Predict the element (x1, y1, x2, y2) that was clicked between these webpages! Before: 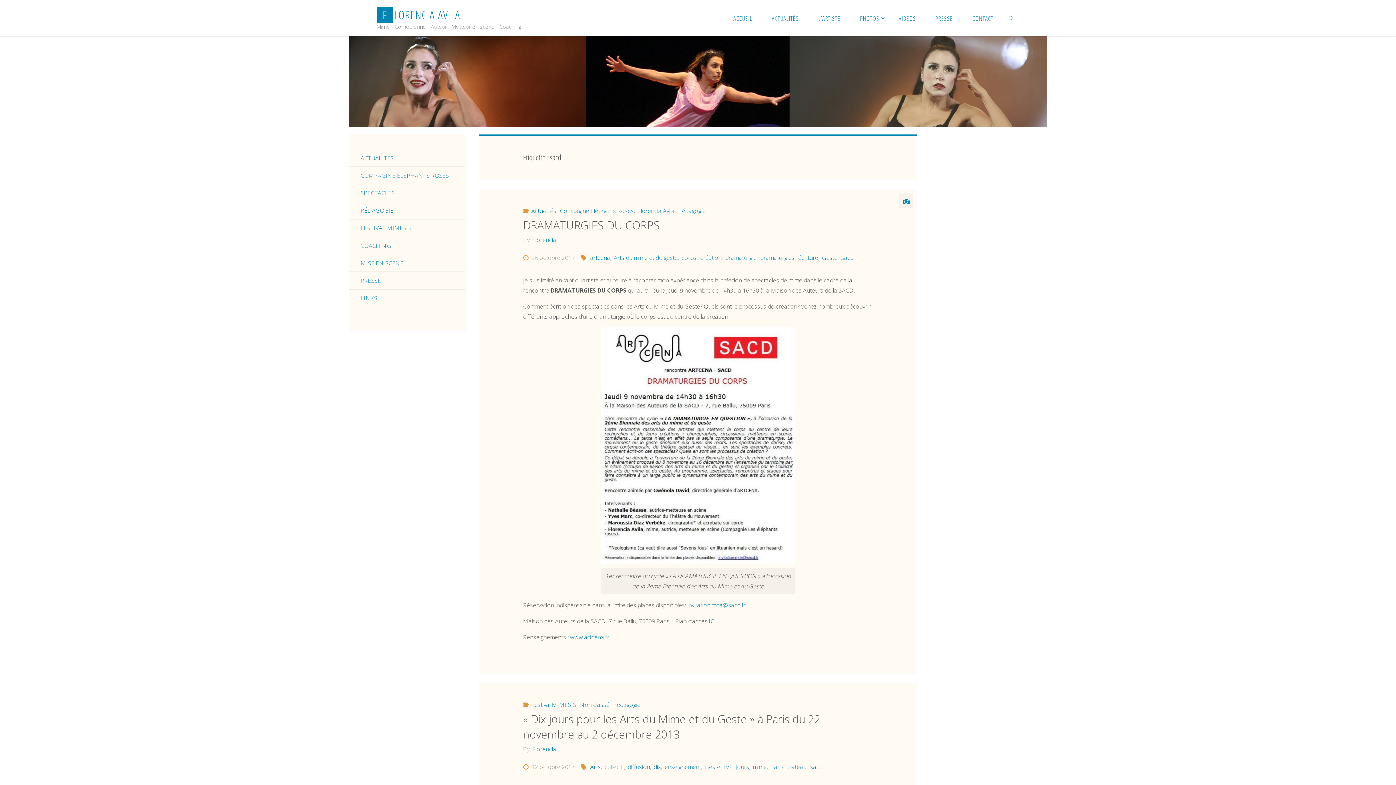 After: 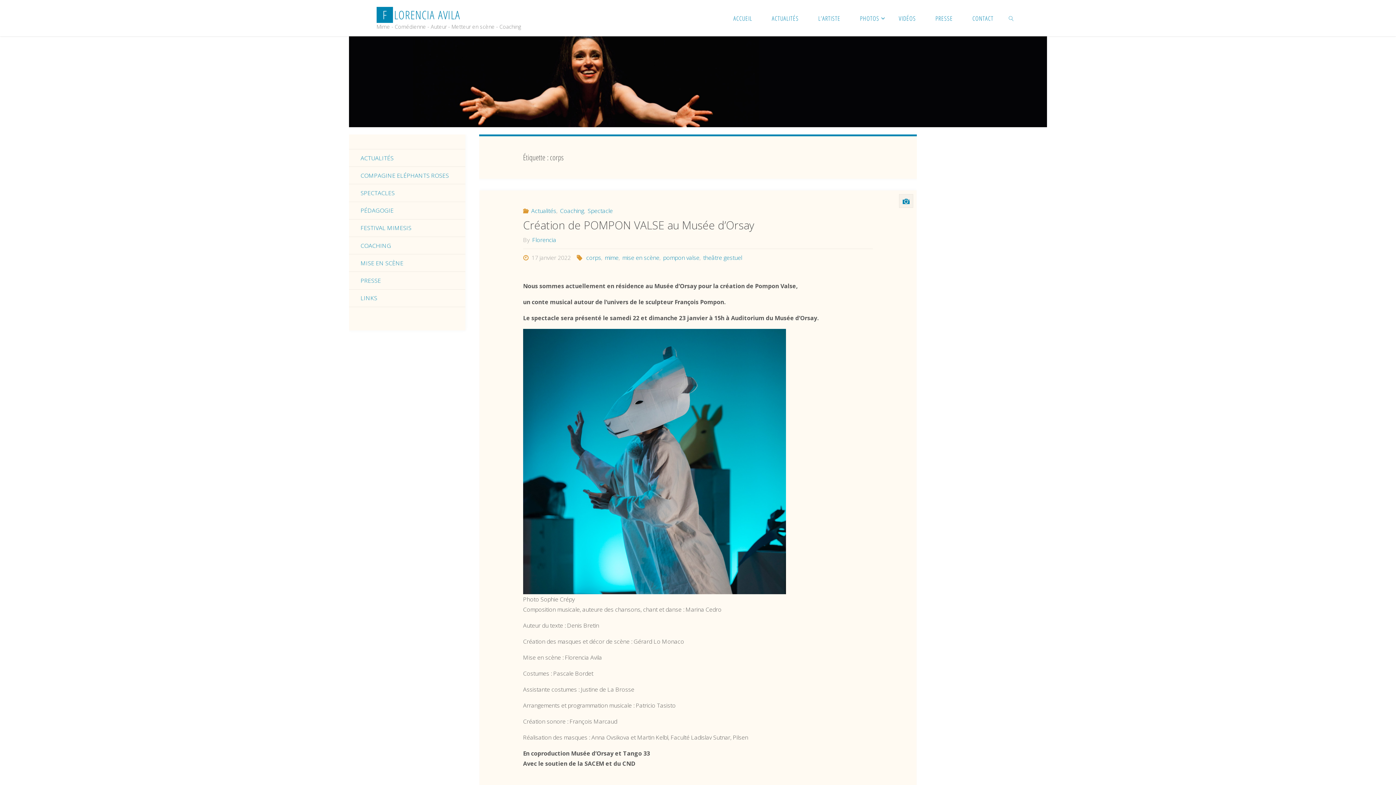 Action: bbox: (680, 253, 696, 261) label: corps